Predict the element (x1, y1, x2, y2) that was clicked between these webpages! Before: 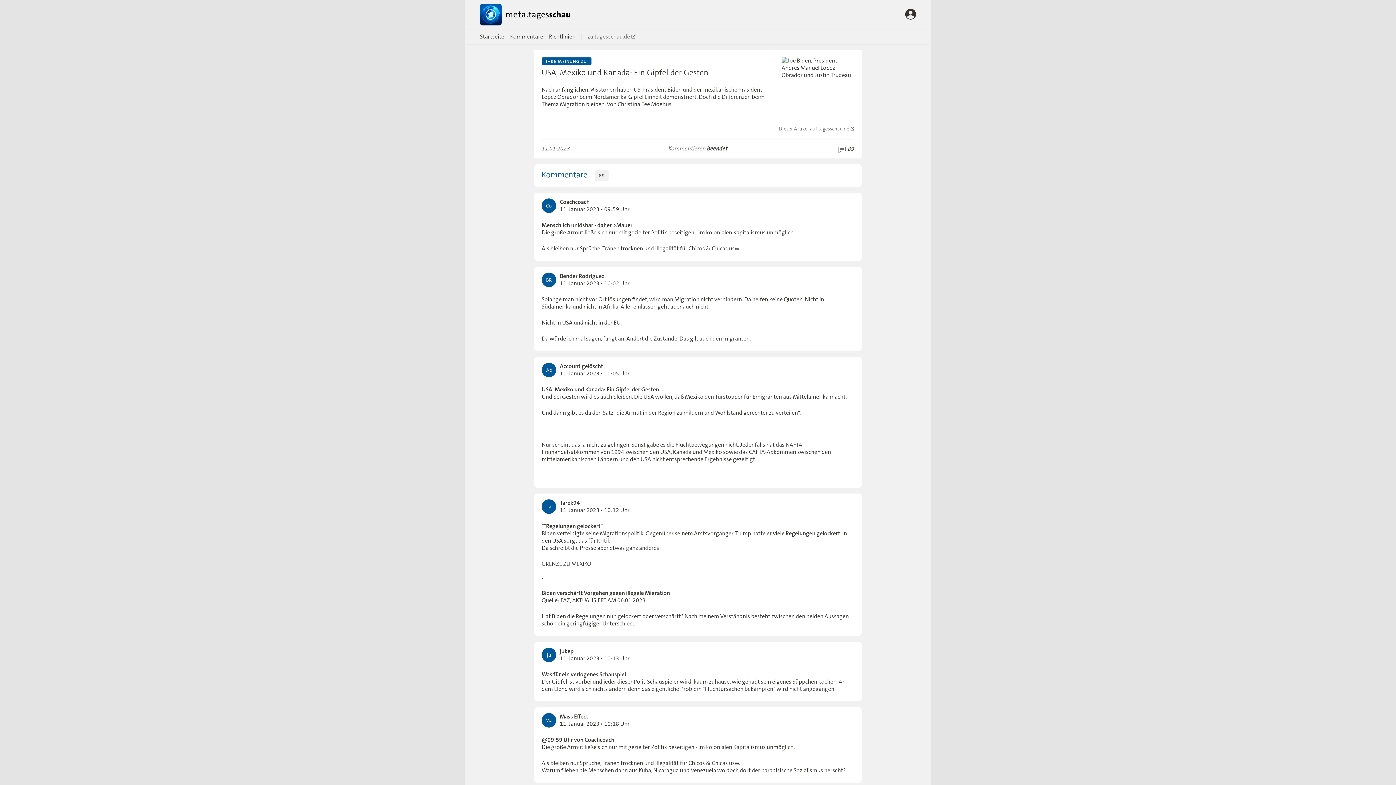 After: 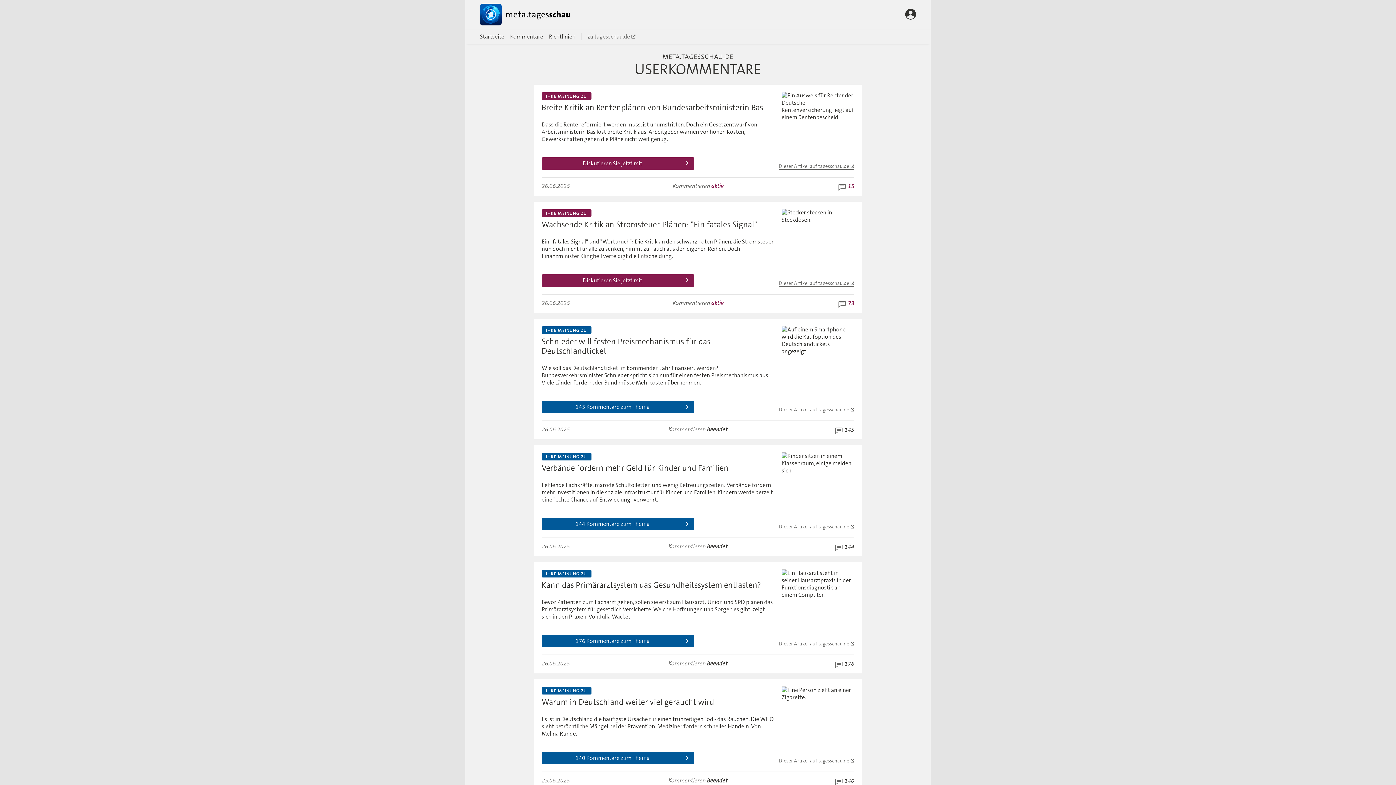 Action: bbox: (480, 32, 504, 40) label: Startseite